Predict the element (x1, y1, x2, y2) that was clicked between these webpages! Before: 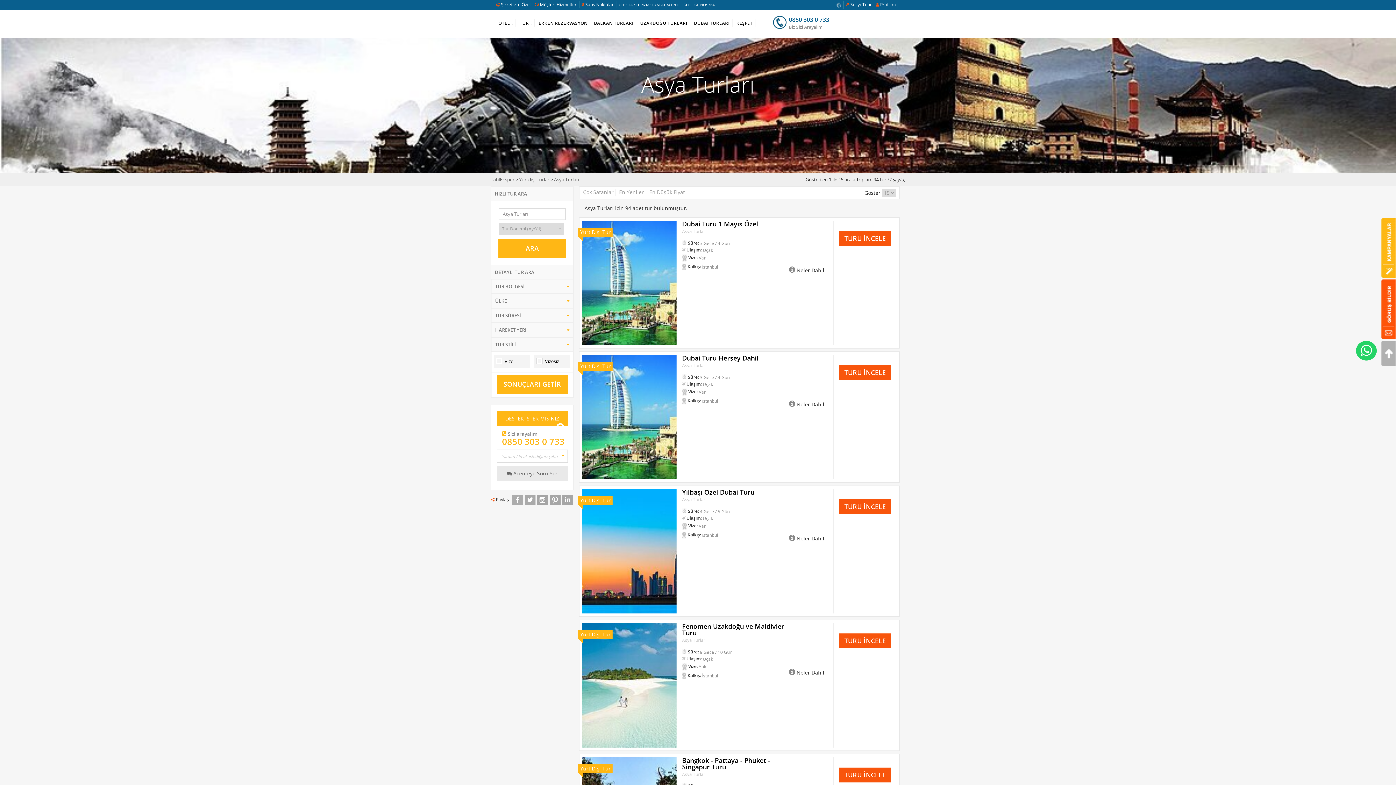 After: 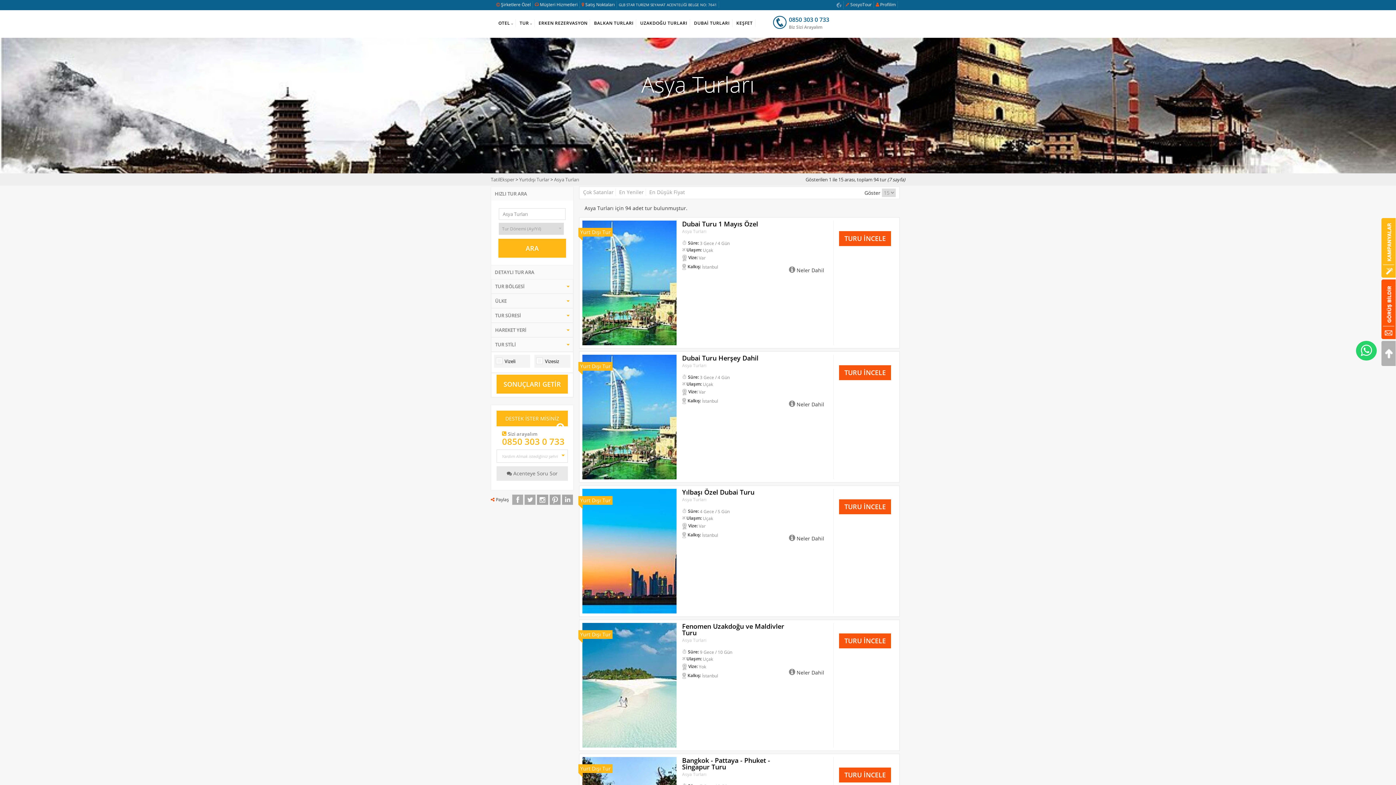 Action: bbox: (682, 368, 754, 377) label: Yılbaşı Özel Dubai Turu